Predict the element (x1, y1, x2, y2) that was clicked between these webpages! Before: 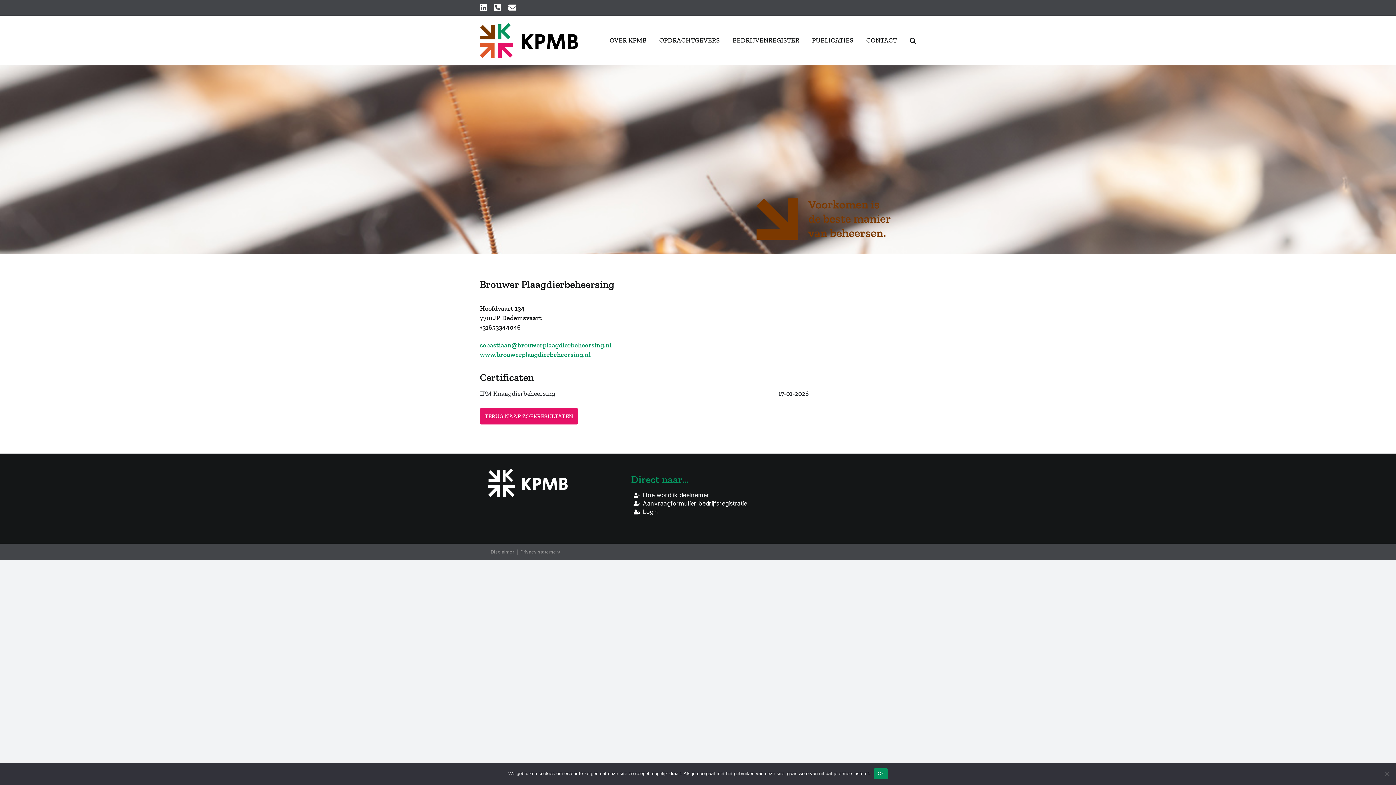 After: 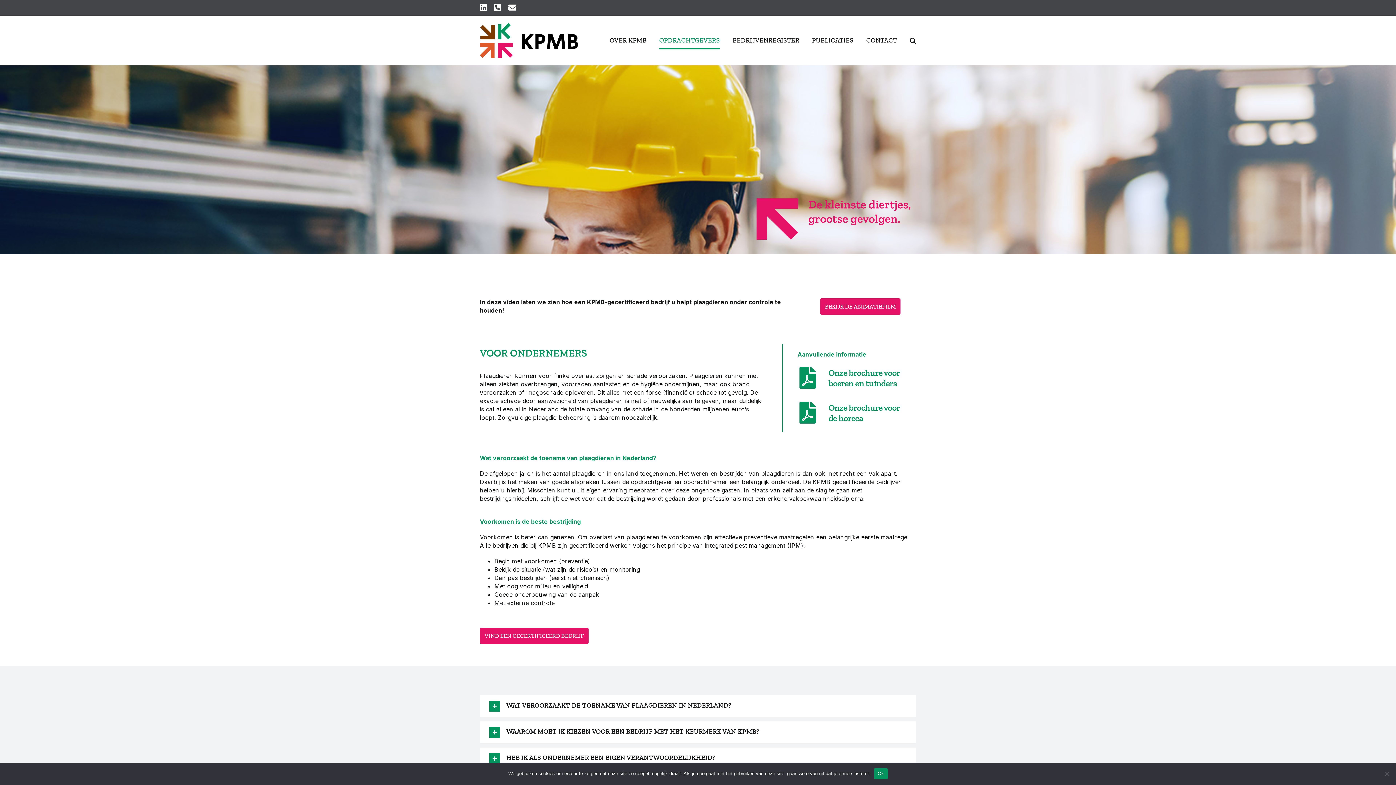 Action: bbox: (659, 15, 720, 65) label: OPDRACHTGEVERS